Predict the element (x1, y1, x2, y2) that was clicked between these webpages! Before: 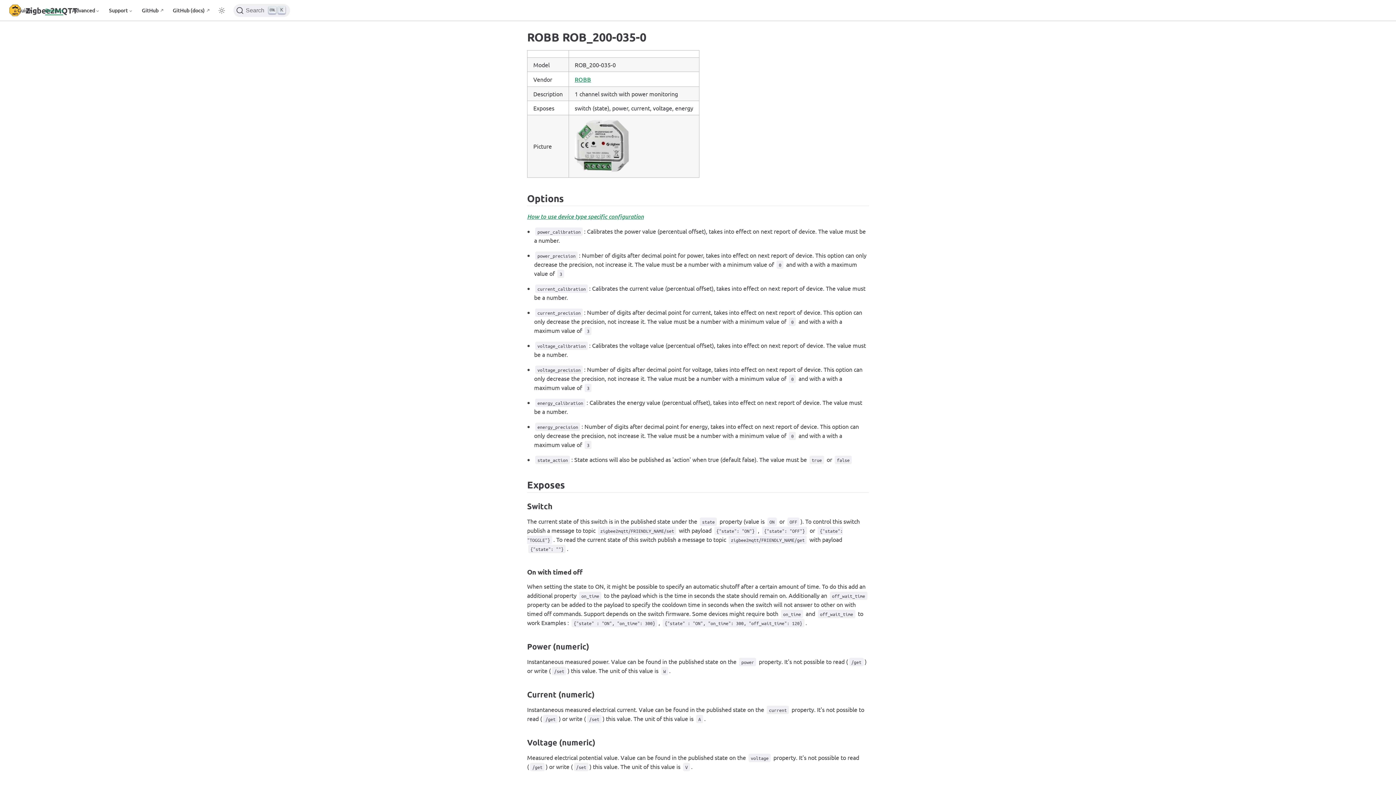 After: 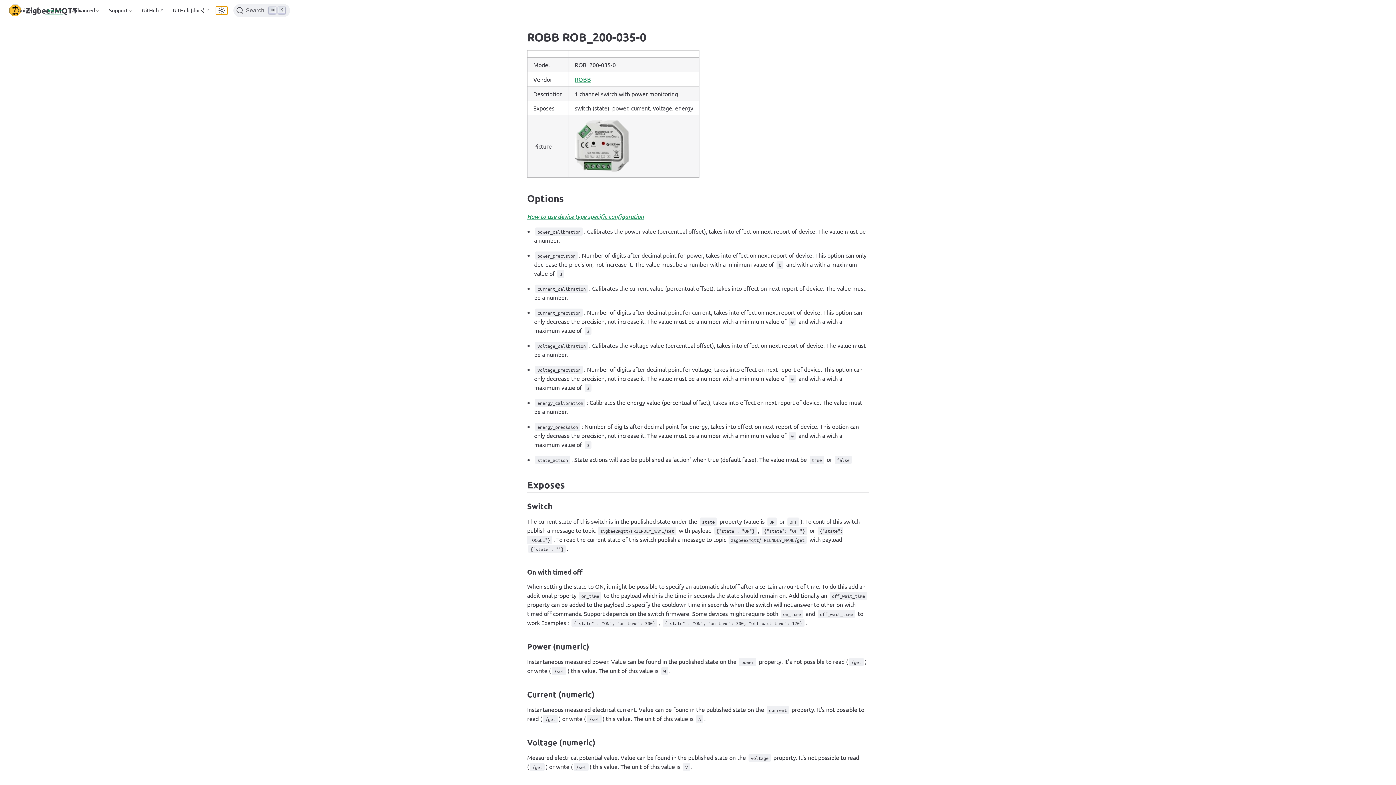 Action: bbox: (216, 6, 227, 14)